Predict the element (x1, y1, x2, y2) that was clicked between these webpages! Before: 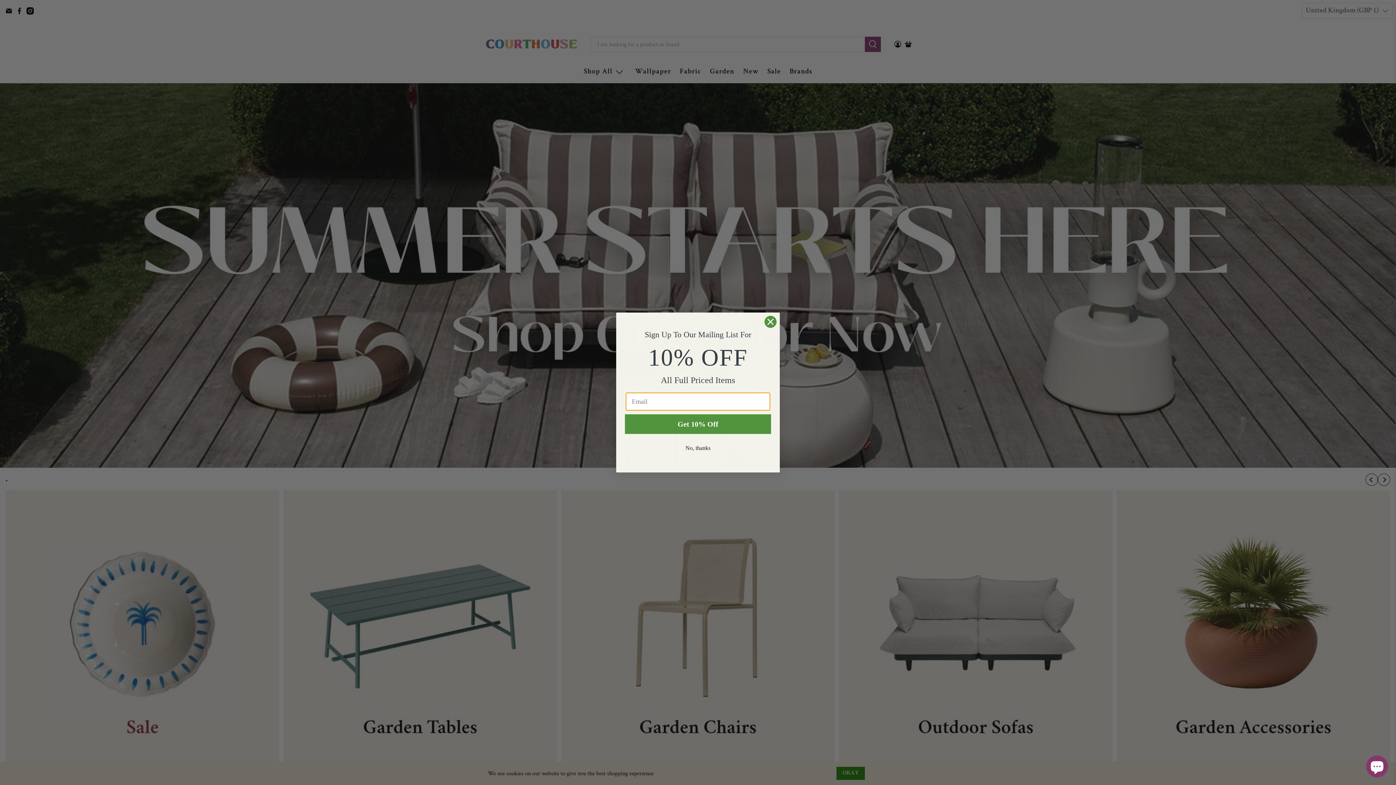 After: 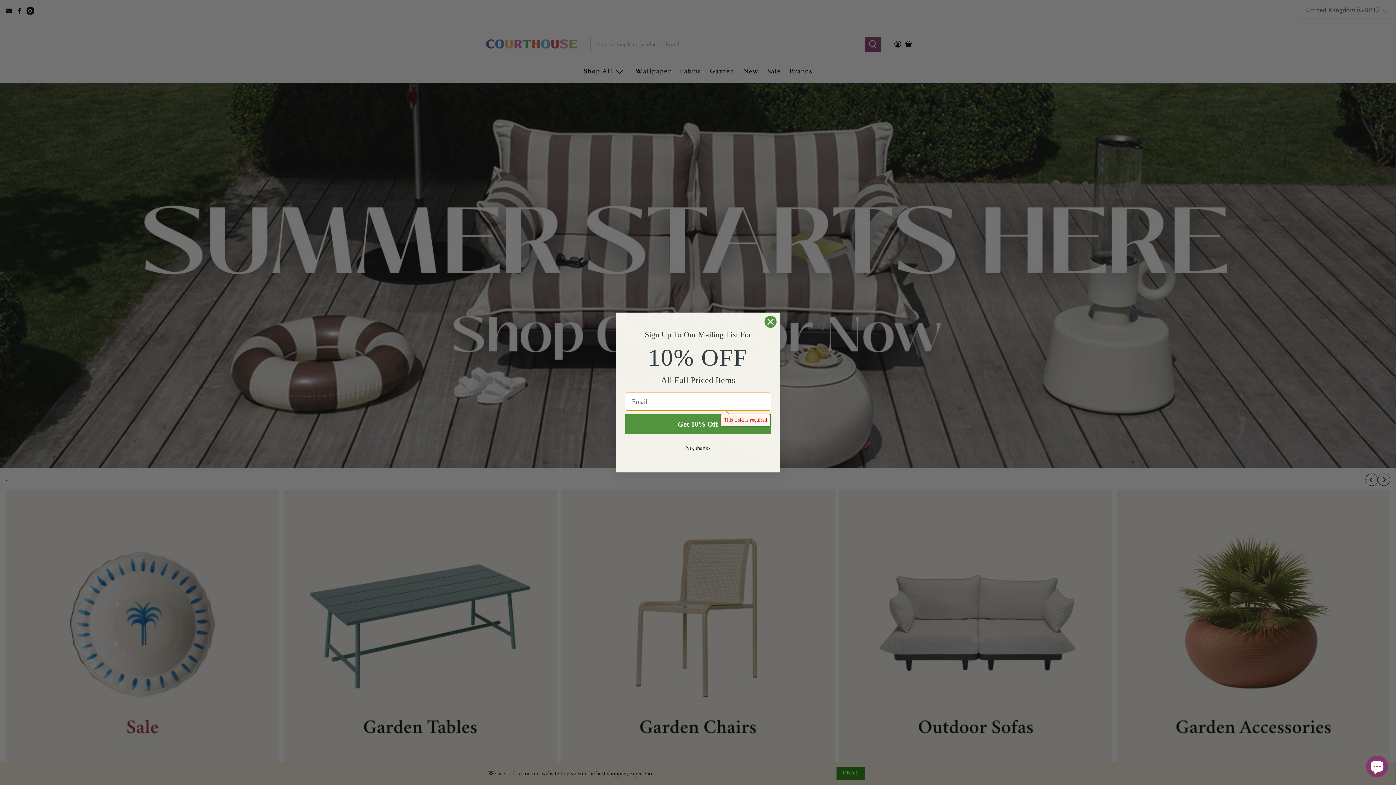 Action: label: Get 10% Off bbox: (625, 414, 771, 434)